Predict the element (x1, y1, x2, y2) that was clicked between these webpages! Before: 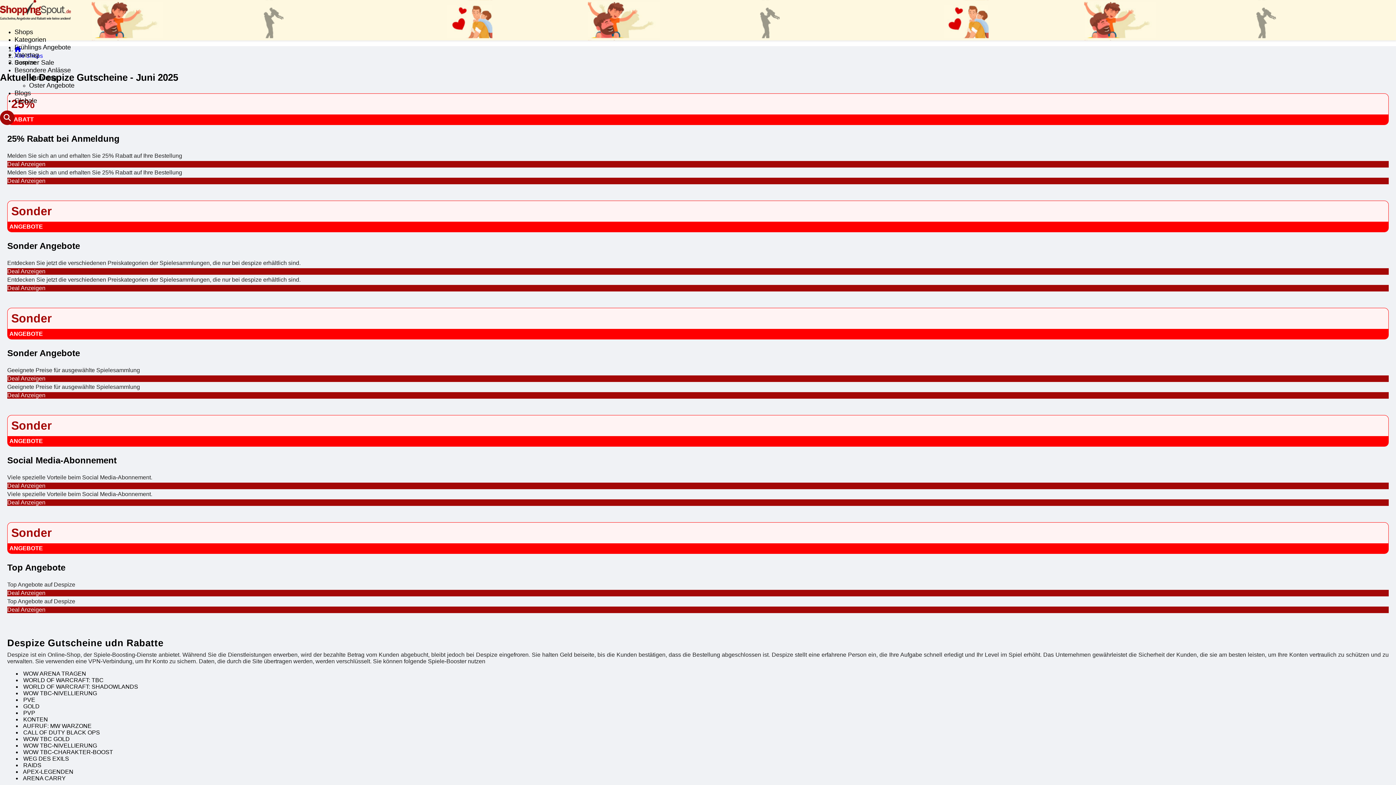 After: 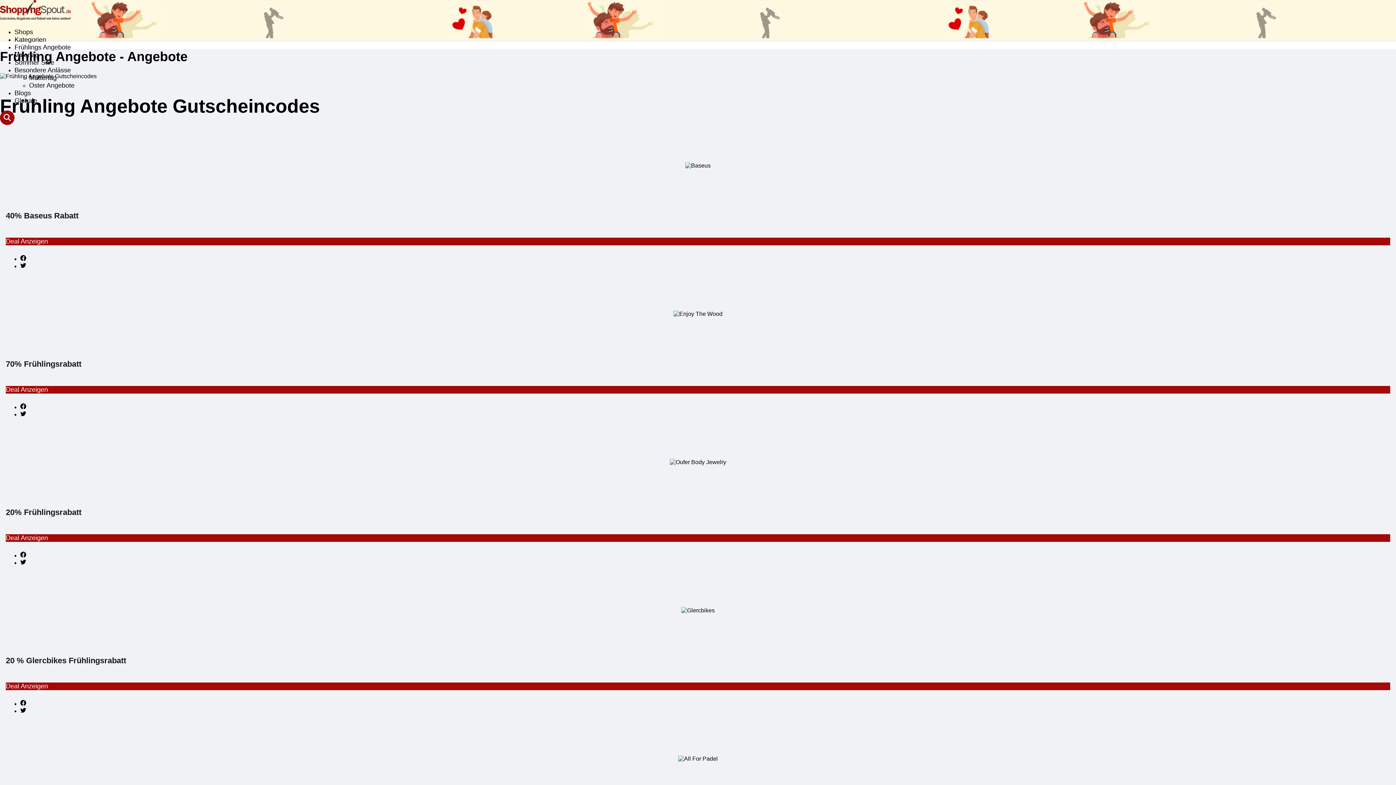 Action: bbox: (14, 43, 70, 50) label: Frühlings Angebote